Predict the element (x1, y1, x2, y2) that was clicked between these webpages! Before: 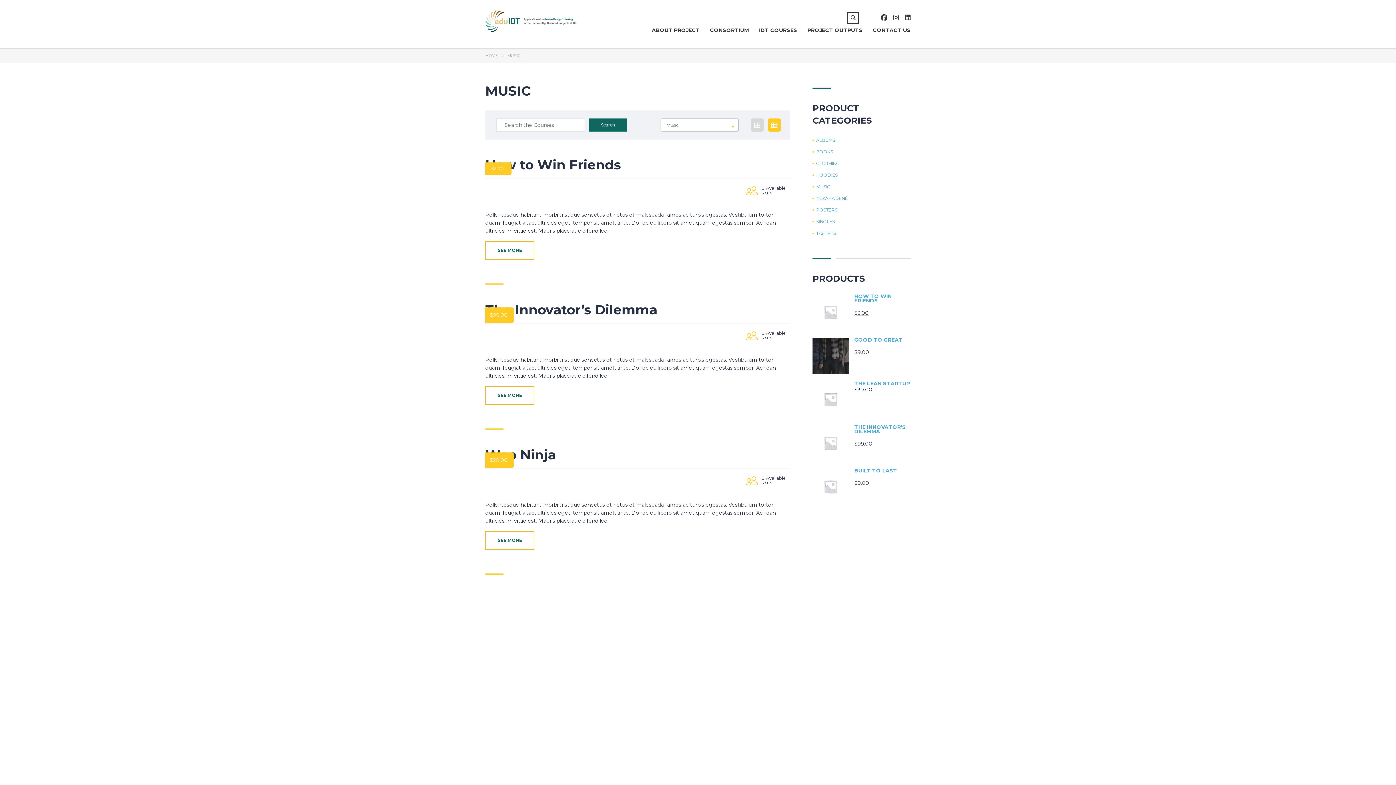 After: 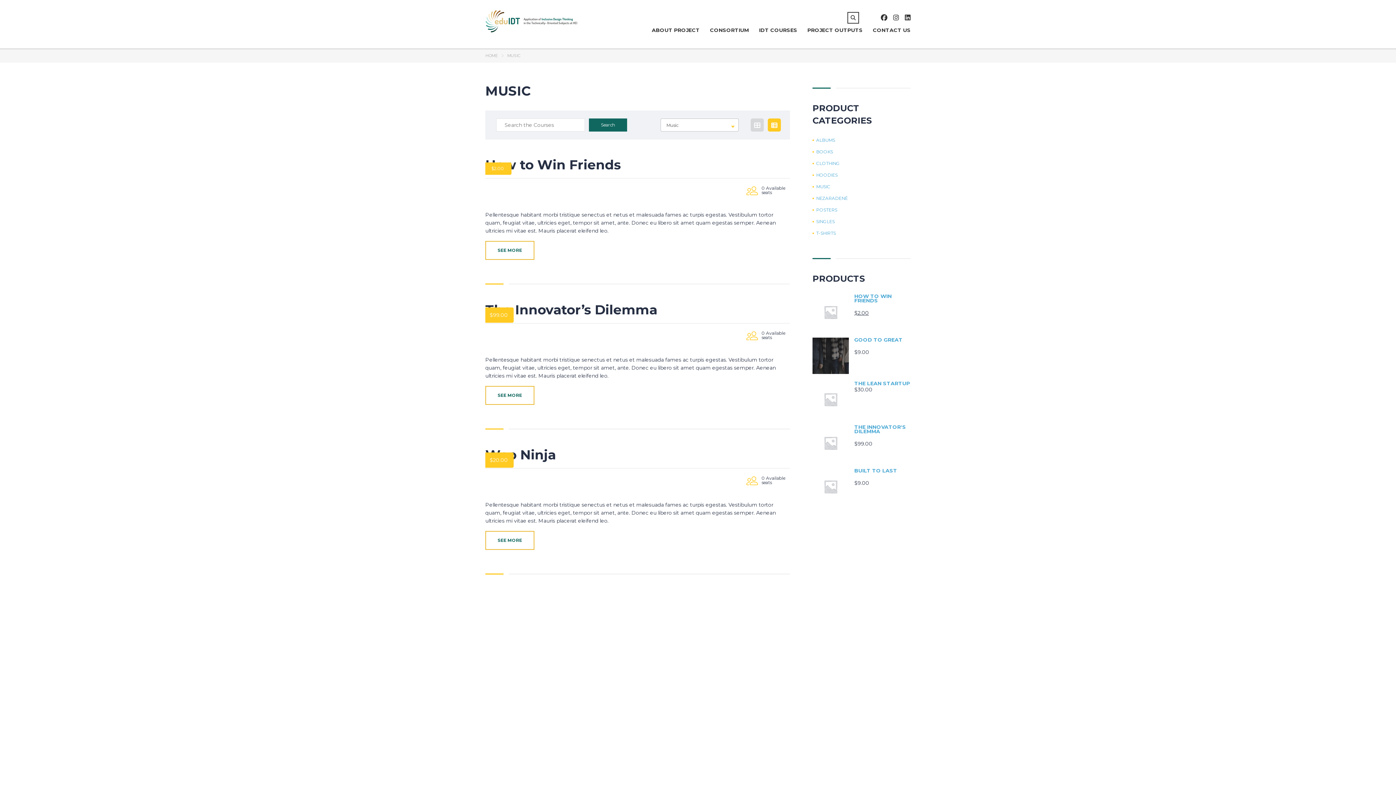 Action: bbox: (768, 118, 781, 131)